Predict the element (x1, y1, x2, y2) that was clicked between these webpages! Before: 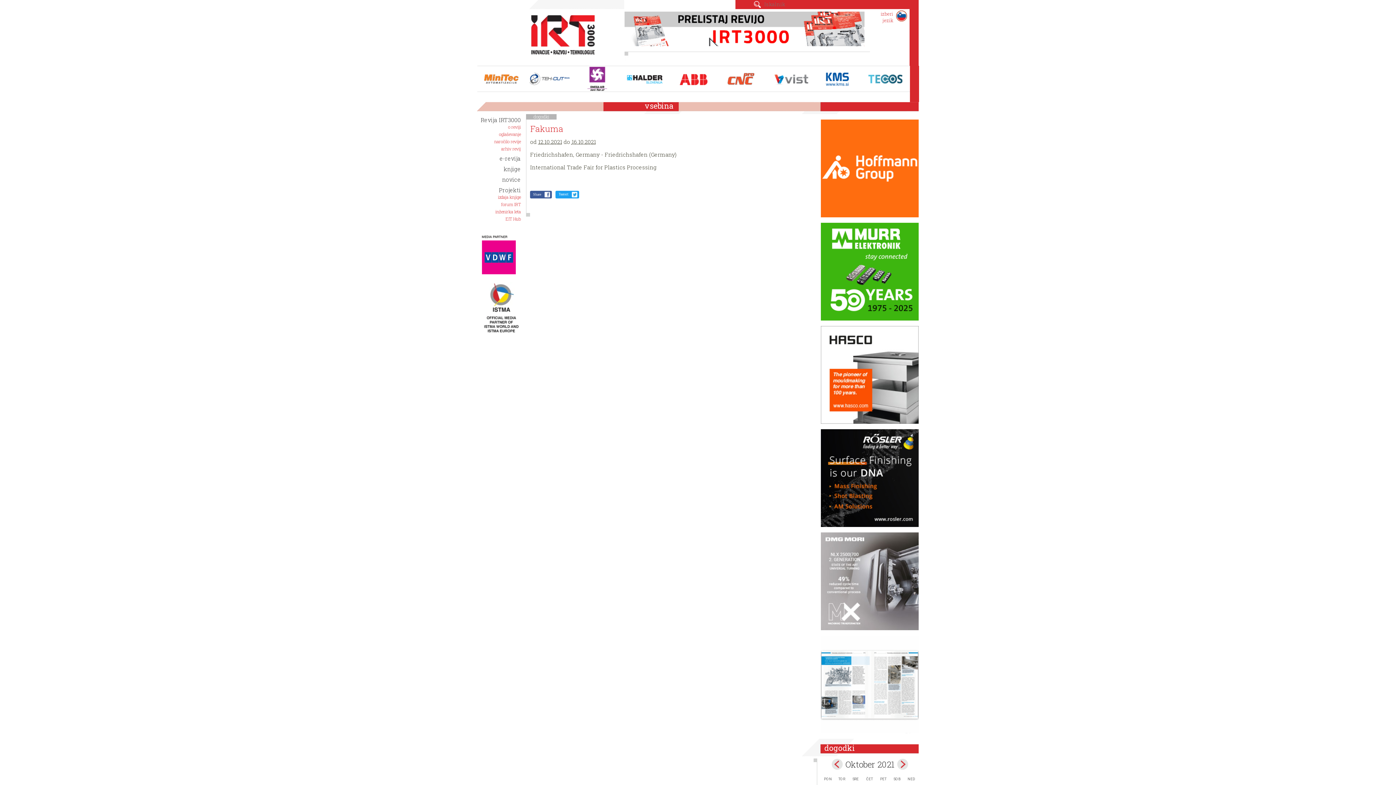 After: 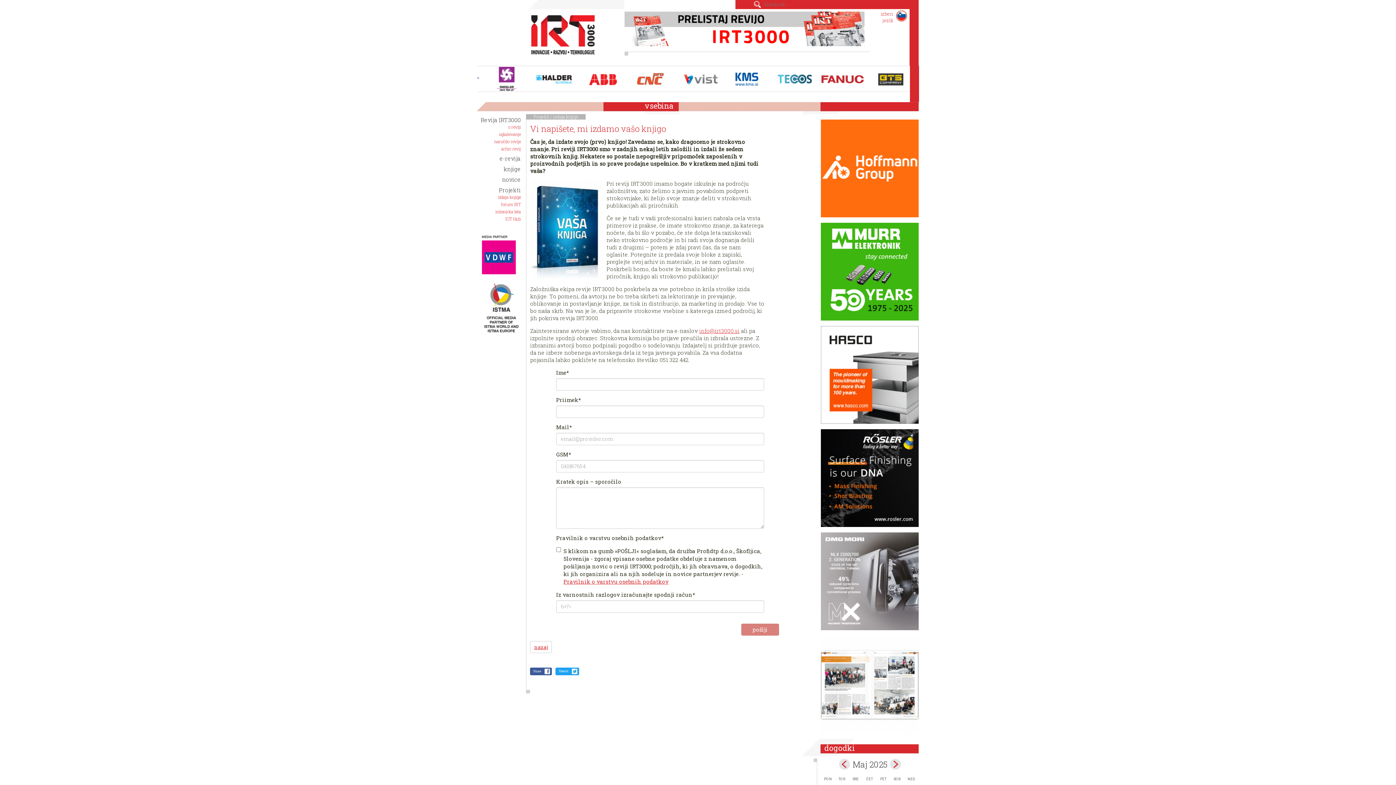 Action: bbox: (497, 195, 520, 200) label: izdaja knjige